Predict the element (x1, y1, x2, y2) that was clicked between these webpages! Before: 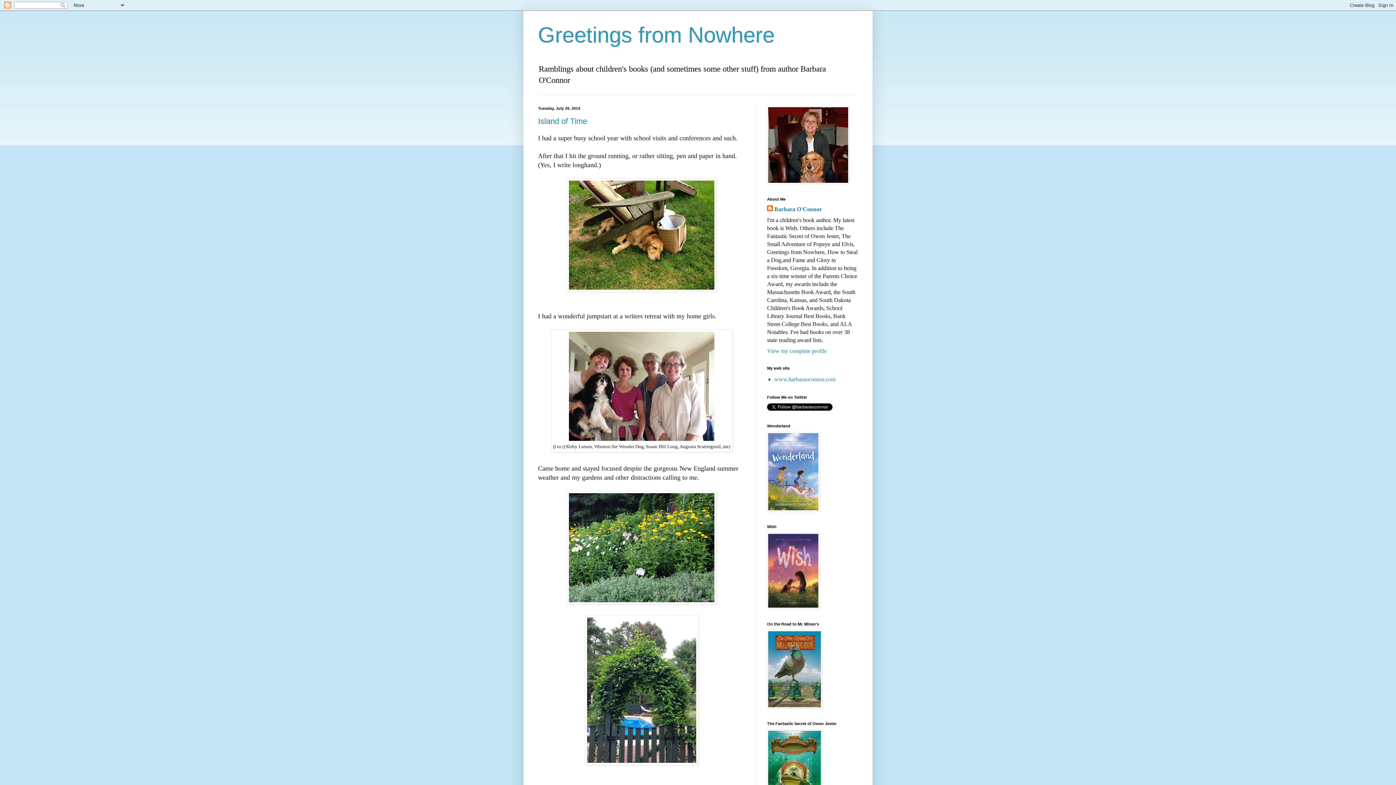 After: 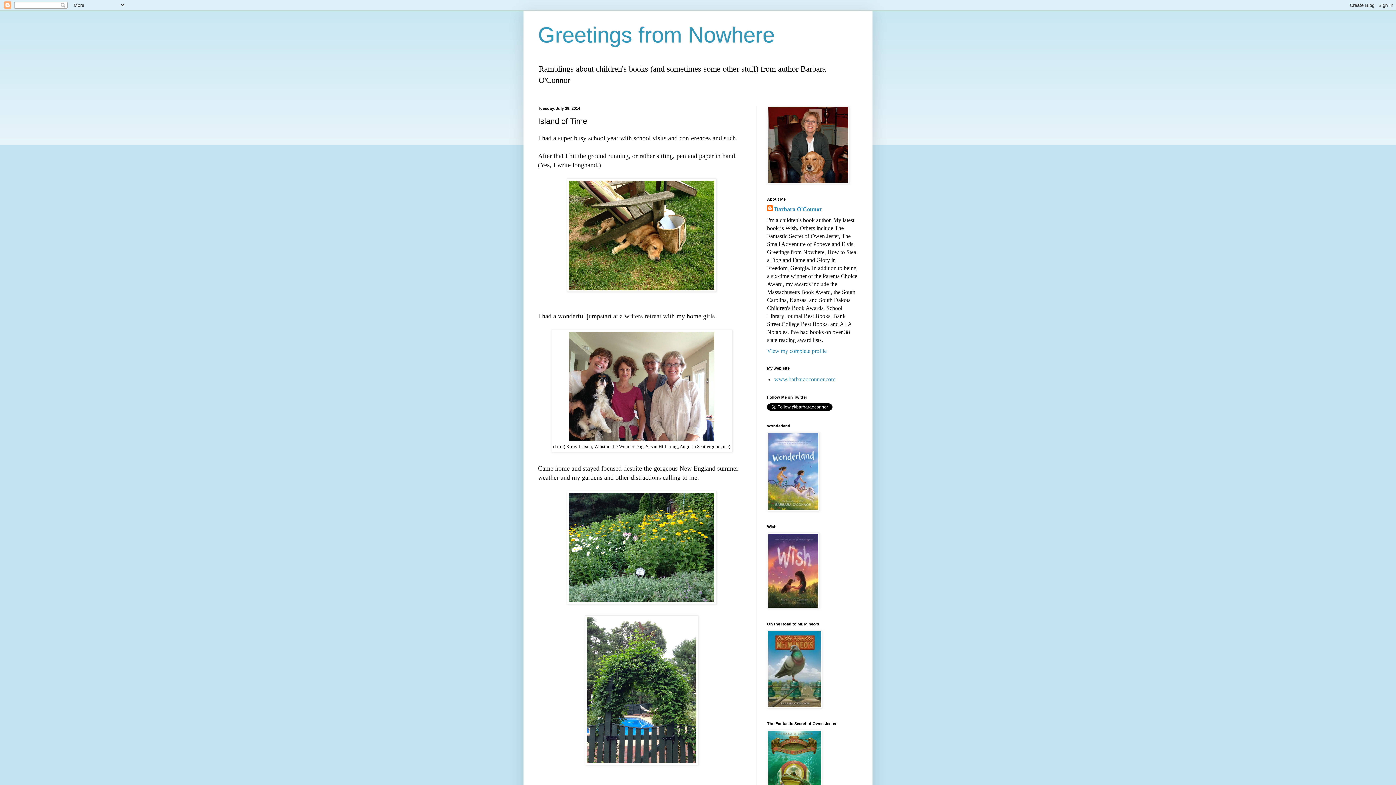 Action: label: Island of Time bbox: (538, 116, 587, 125)